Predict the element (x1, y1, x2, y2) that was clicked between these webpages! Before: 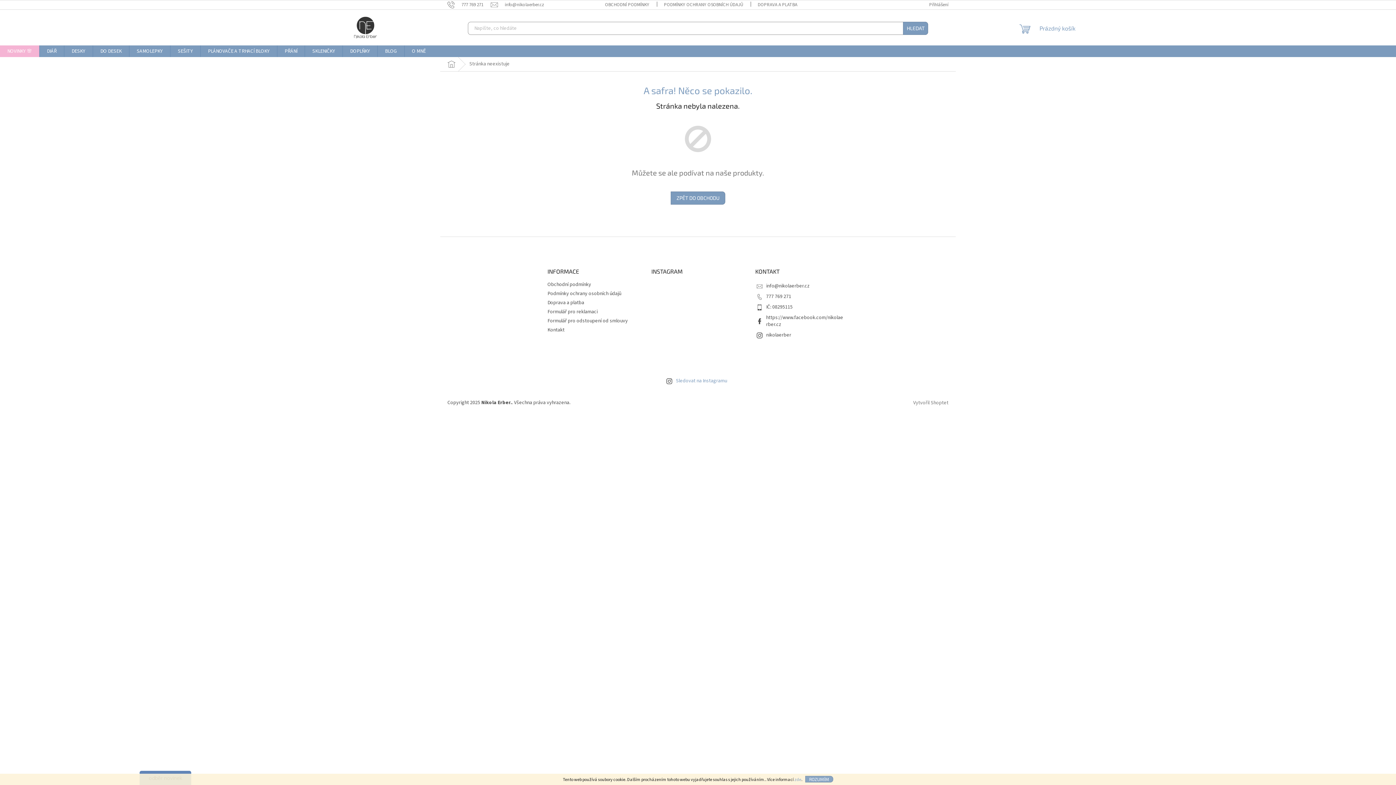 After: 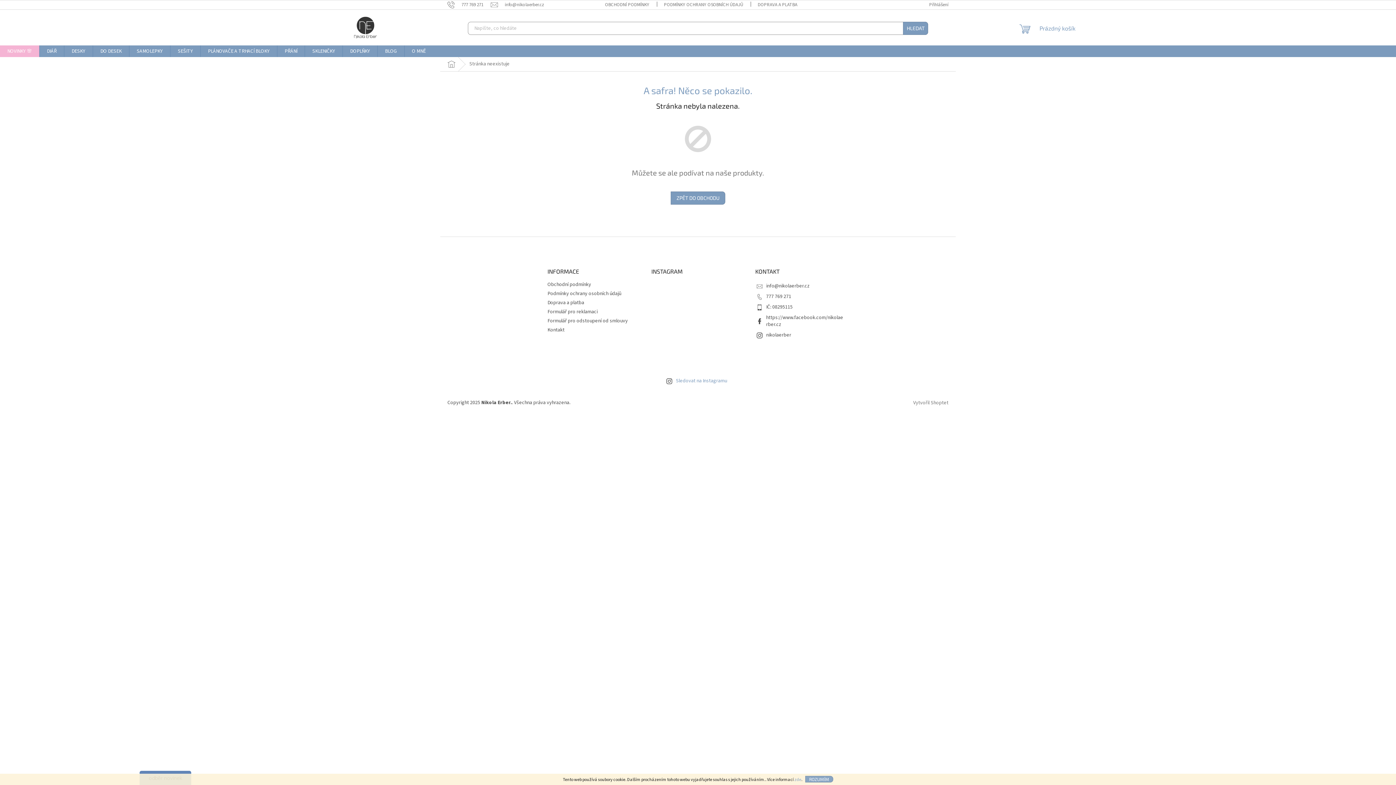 Action: bbox: (805, 776, 833, 782) label: ROZUMÍM